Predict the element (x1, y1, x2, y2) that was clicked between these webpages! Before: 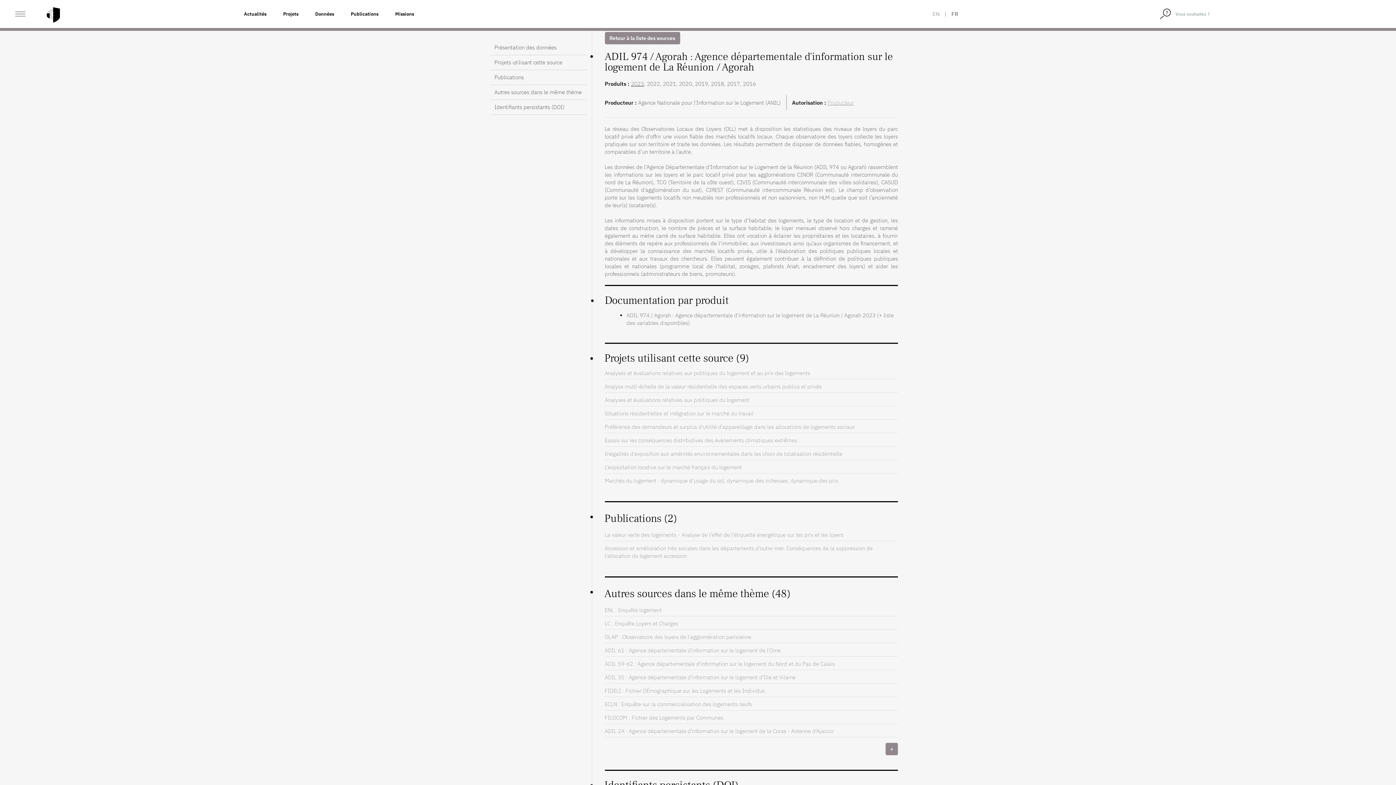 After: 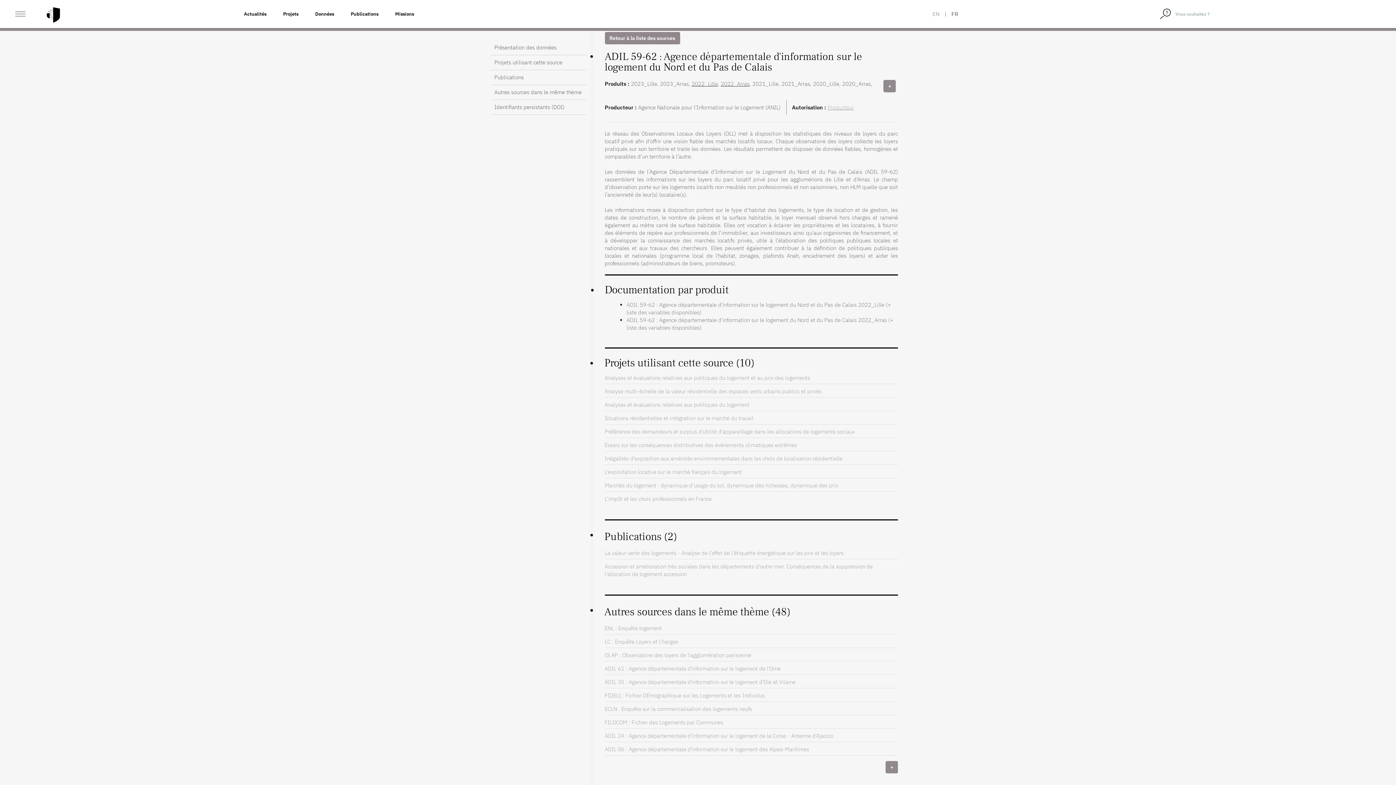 Action: bbox: (604, 657, 898, 670) label: ADIL 59-62 : Agence départementale d'information sur le logement du Nord et du Pas de Calais